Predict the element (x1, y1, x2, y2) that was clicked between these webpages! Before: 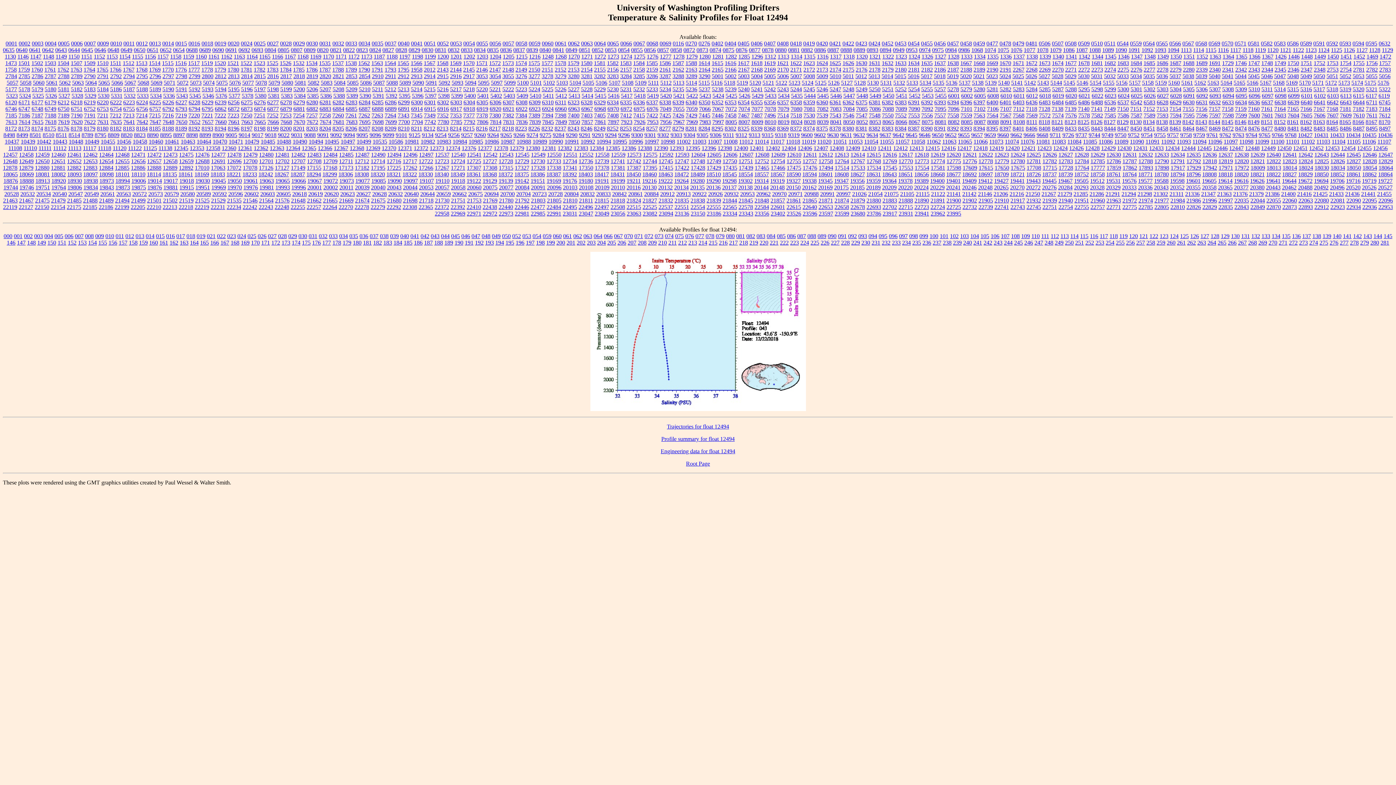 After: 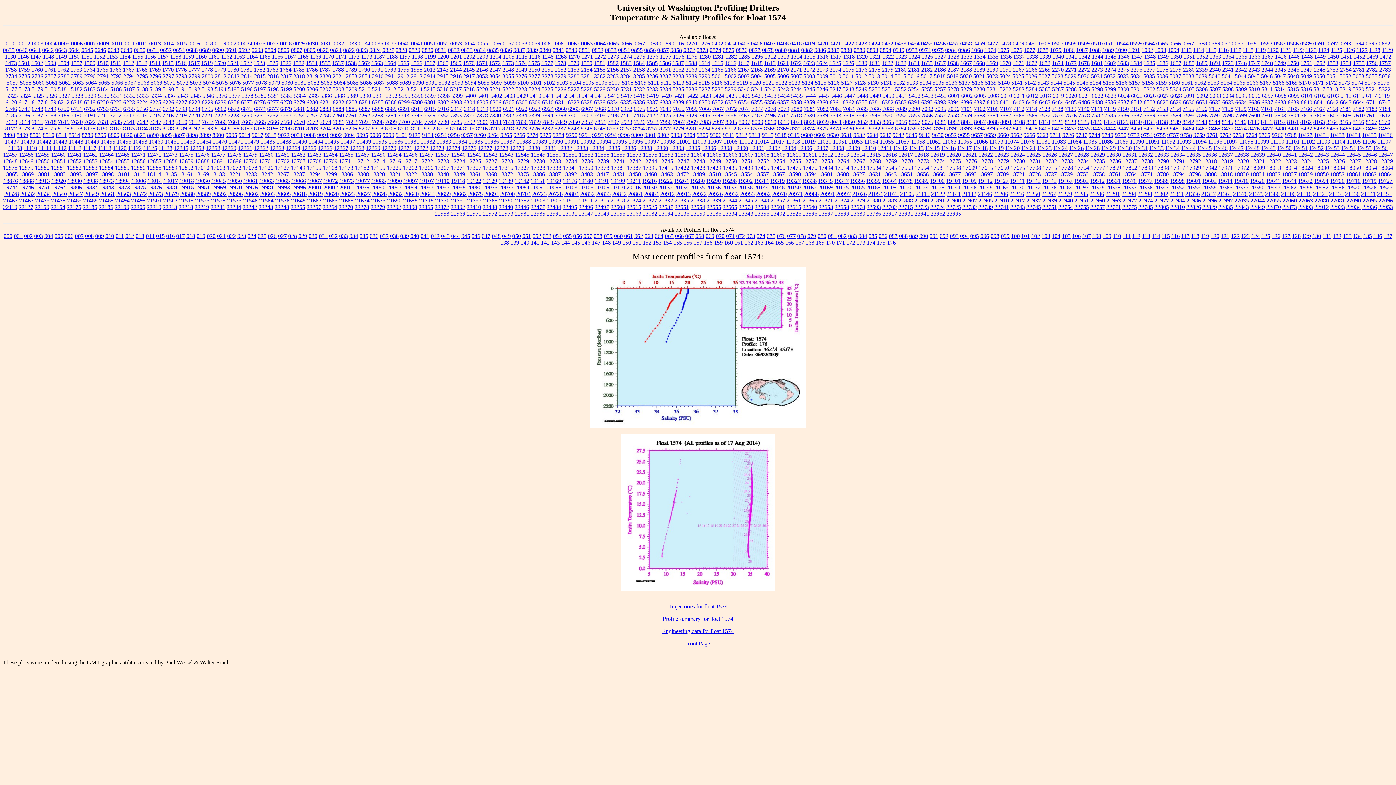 Action: bbox: (515, 59, 527, 66) label: 1574